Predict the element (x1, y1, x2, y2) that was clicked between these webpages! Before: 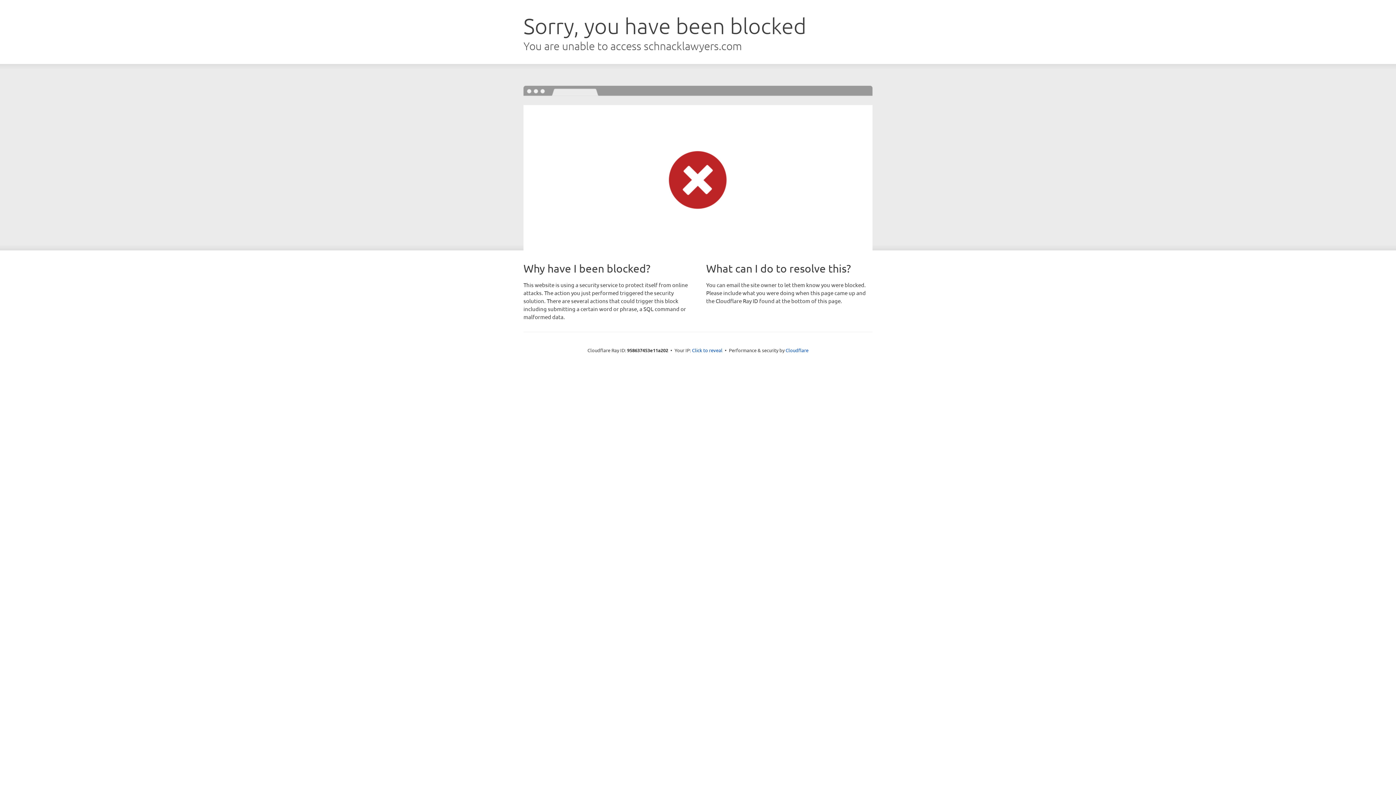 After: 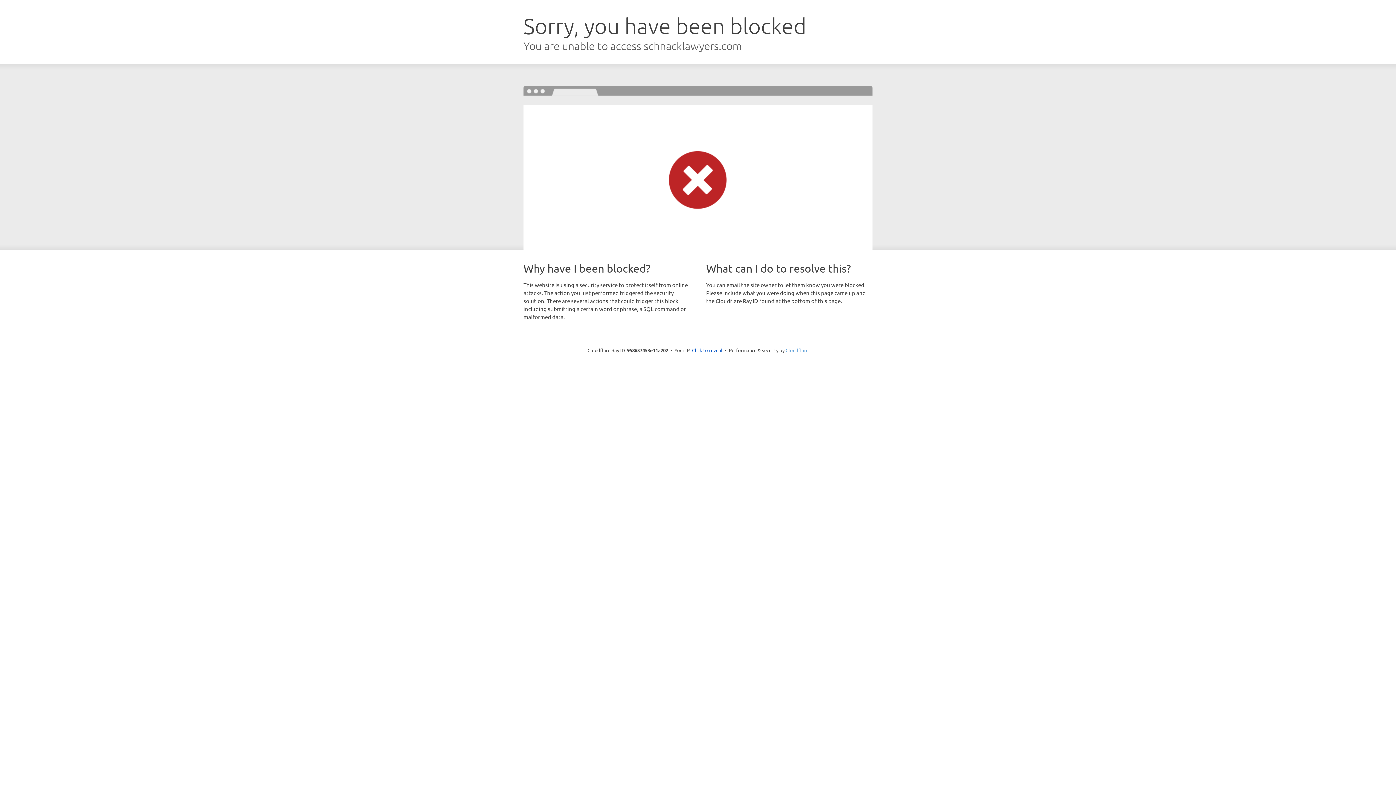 Action: bbox: (785, 347, 808, 353) label: Cloudflare